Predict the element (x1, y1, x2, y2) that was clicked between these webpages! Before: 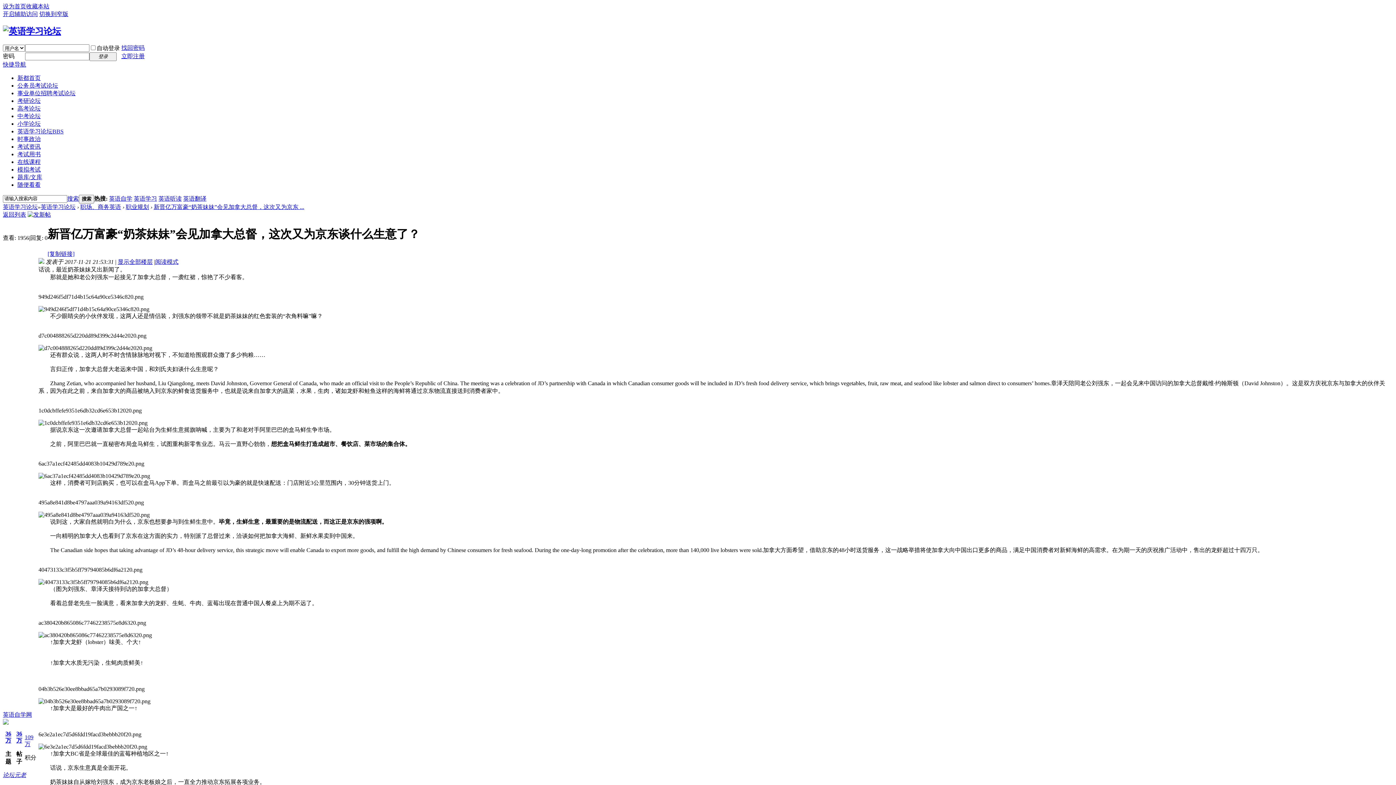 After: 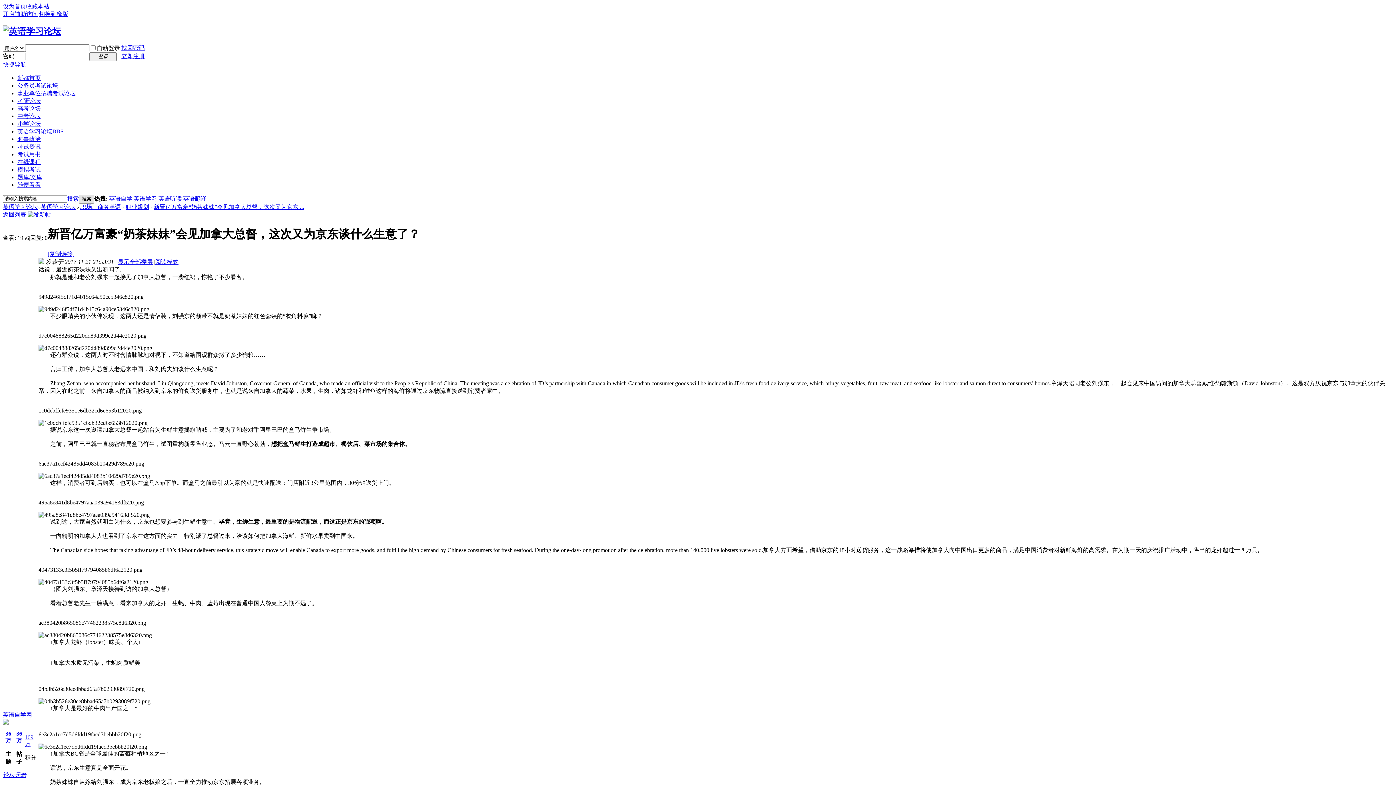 Action: label: 搜索 bbox: (78, 194, 94, 203)